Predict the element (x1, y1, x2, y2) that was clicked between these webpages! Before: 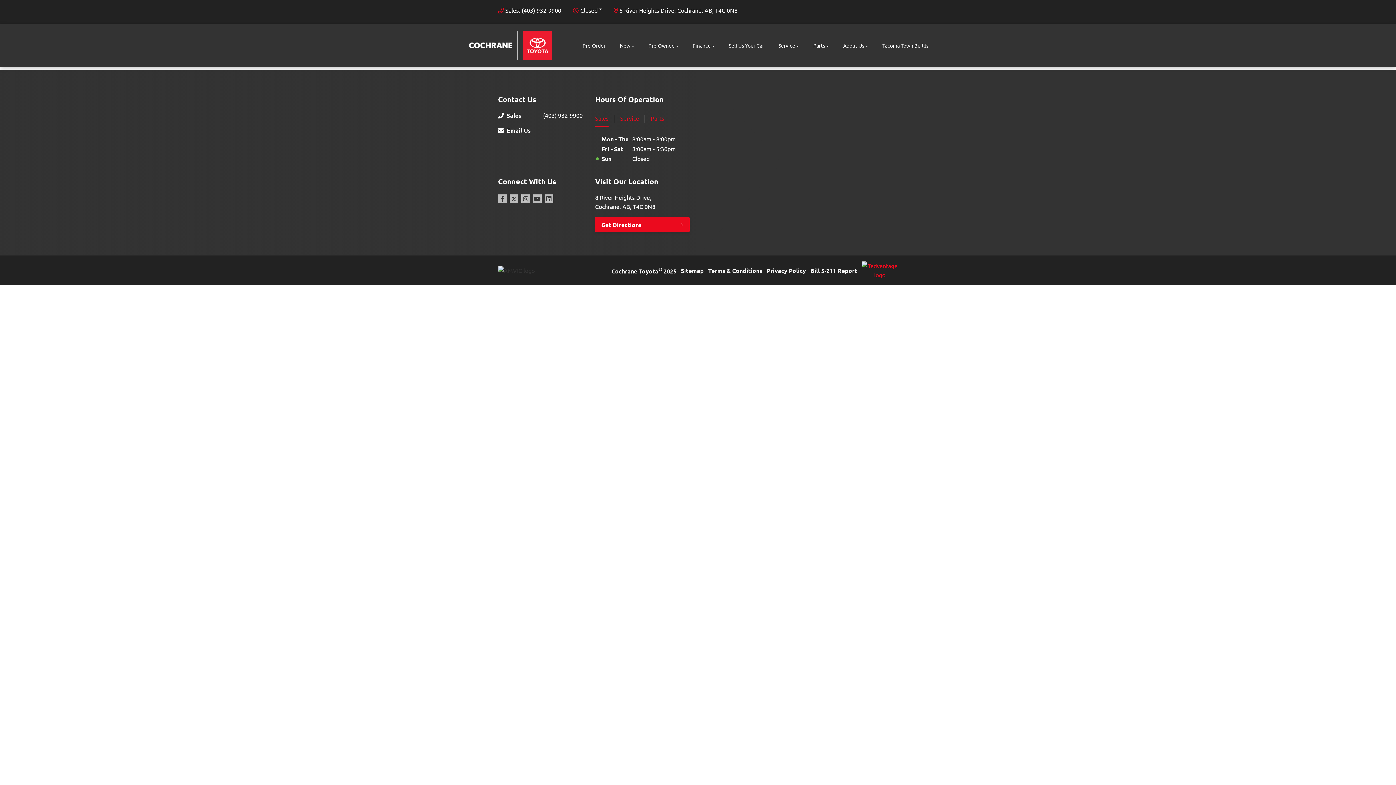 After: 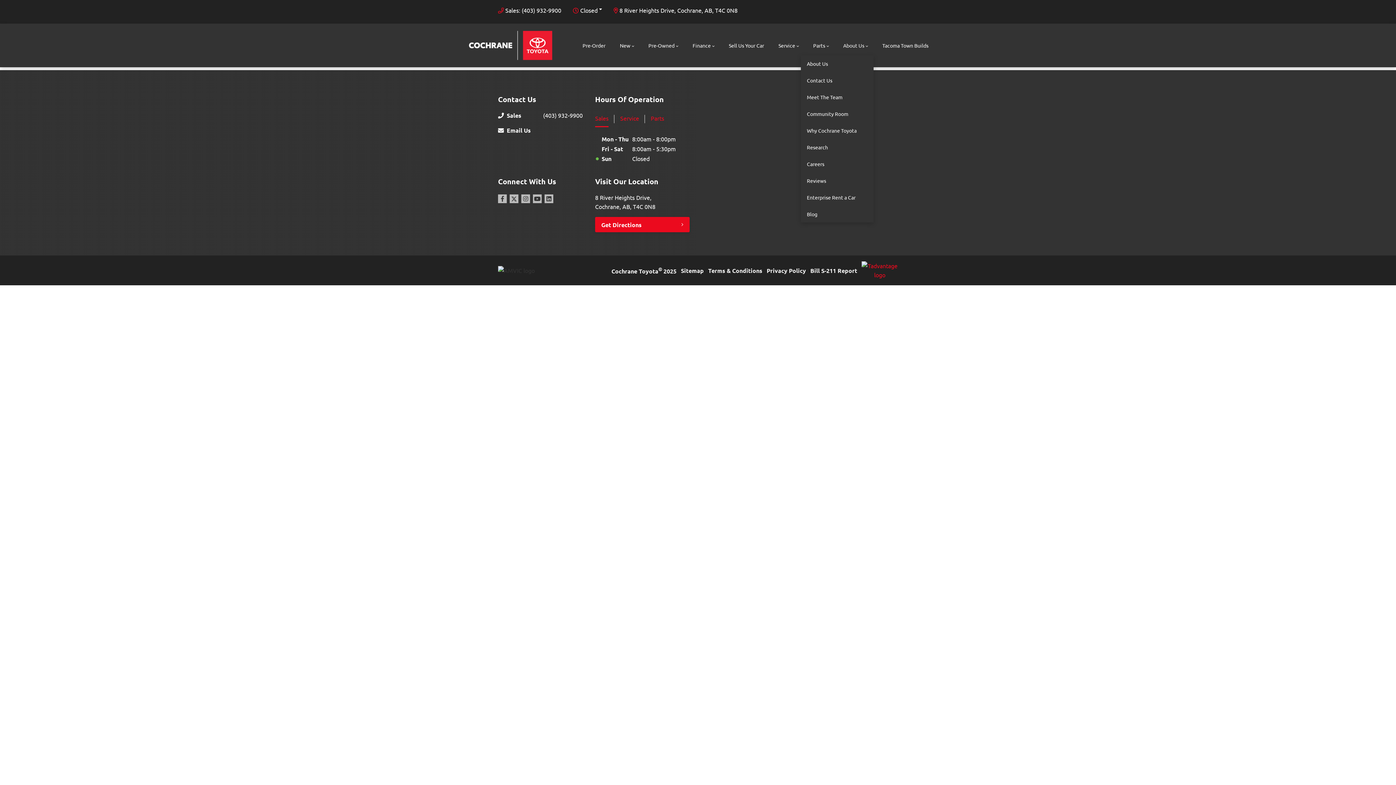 Action: label: About Us bbox: (837, 35, 873, 55)